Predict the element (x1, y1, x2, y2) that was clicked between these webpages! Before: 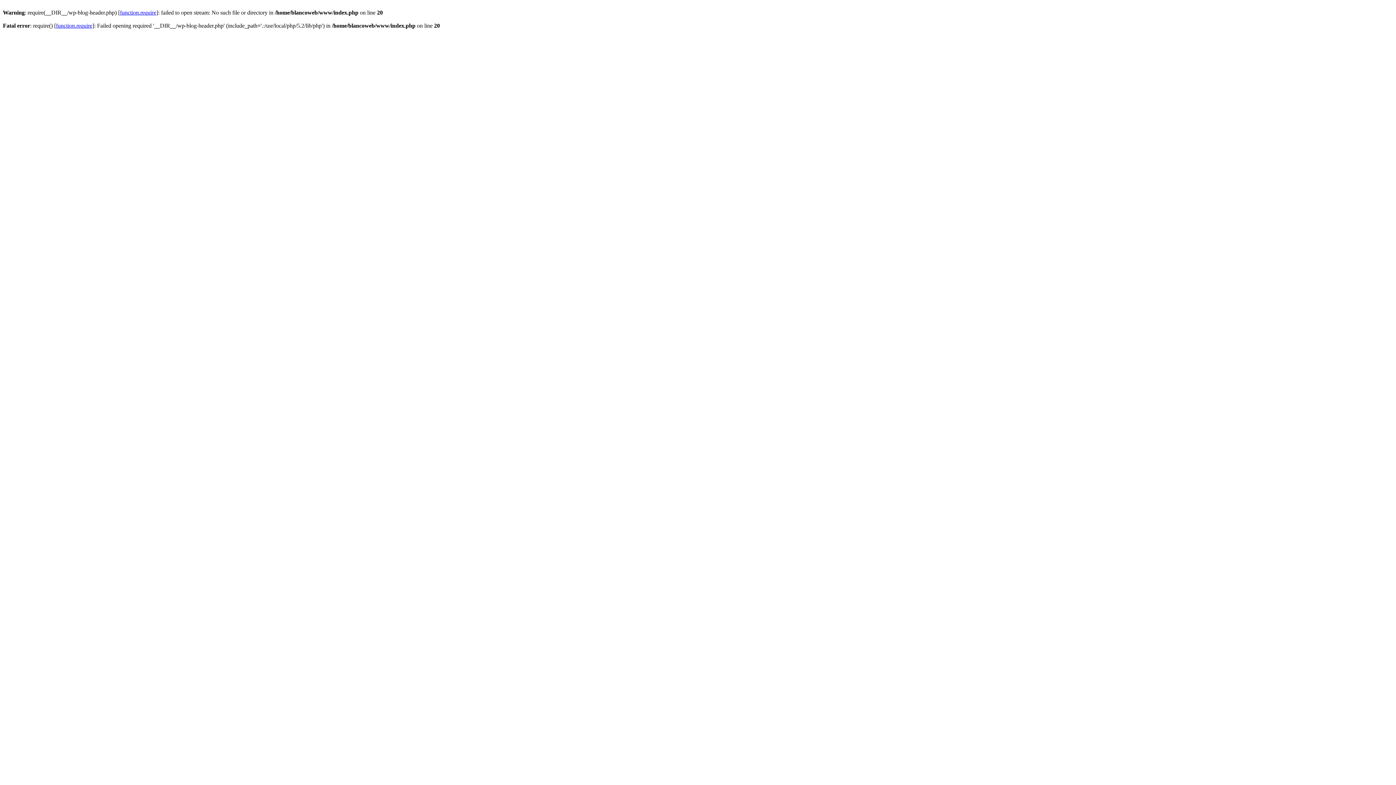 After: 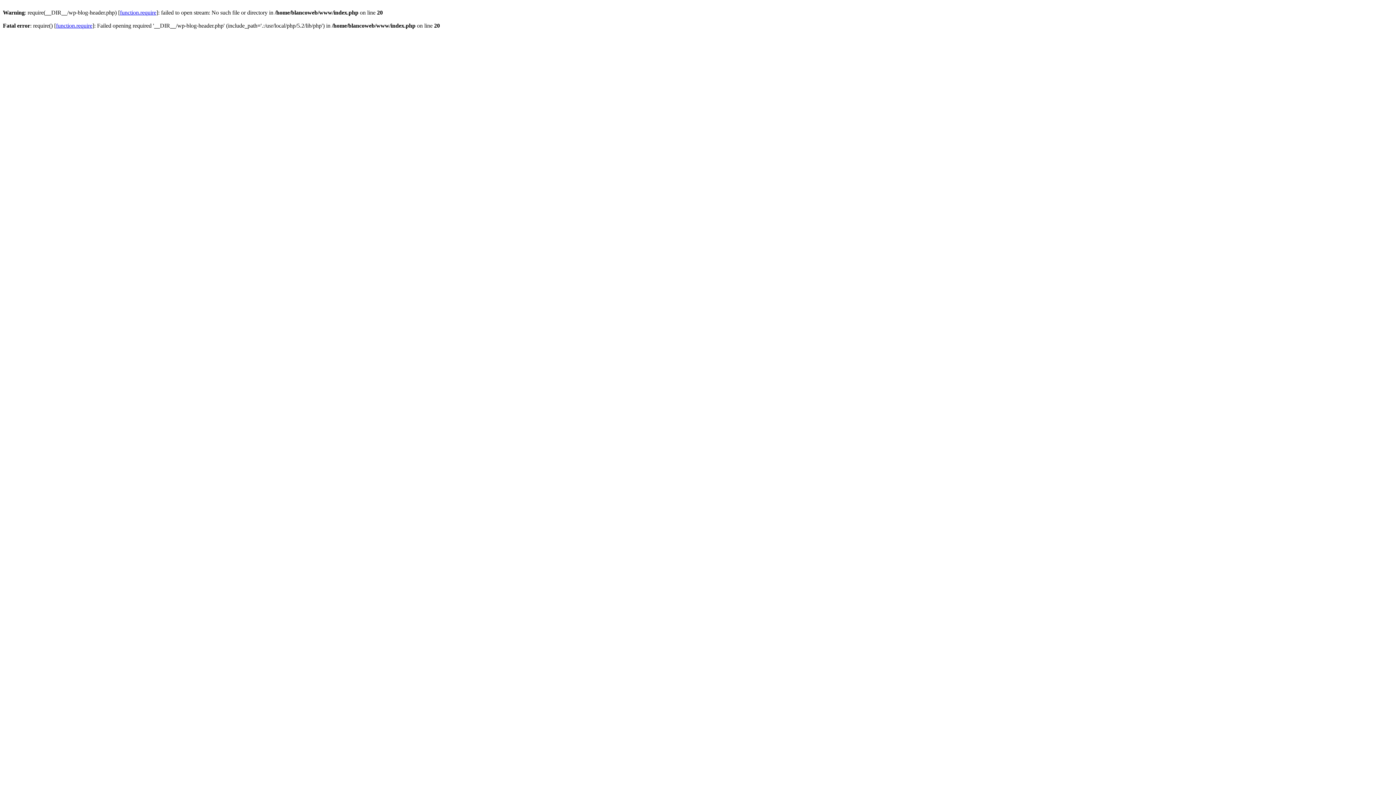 Action: bbox: (120, 9, 156, 15) label: function.require